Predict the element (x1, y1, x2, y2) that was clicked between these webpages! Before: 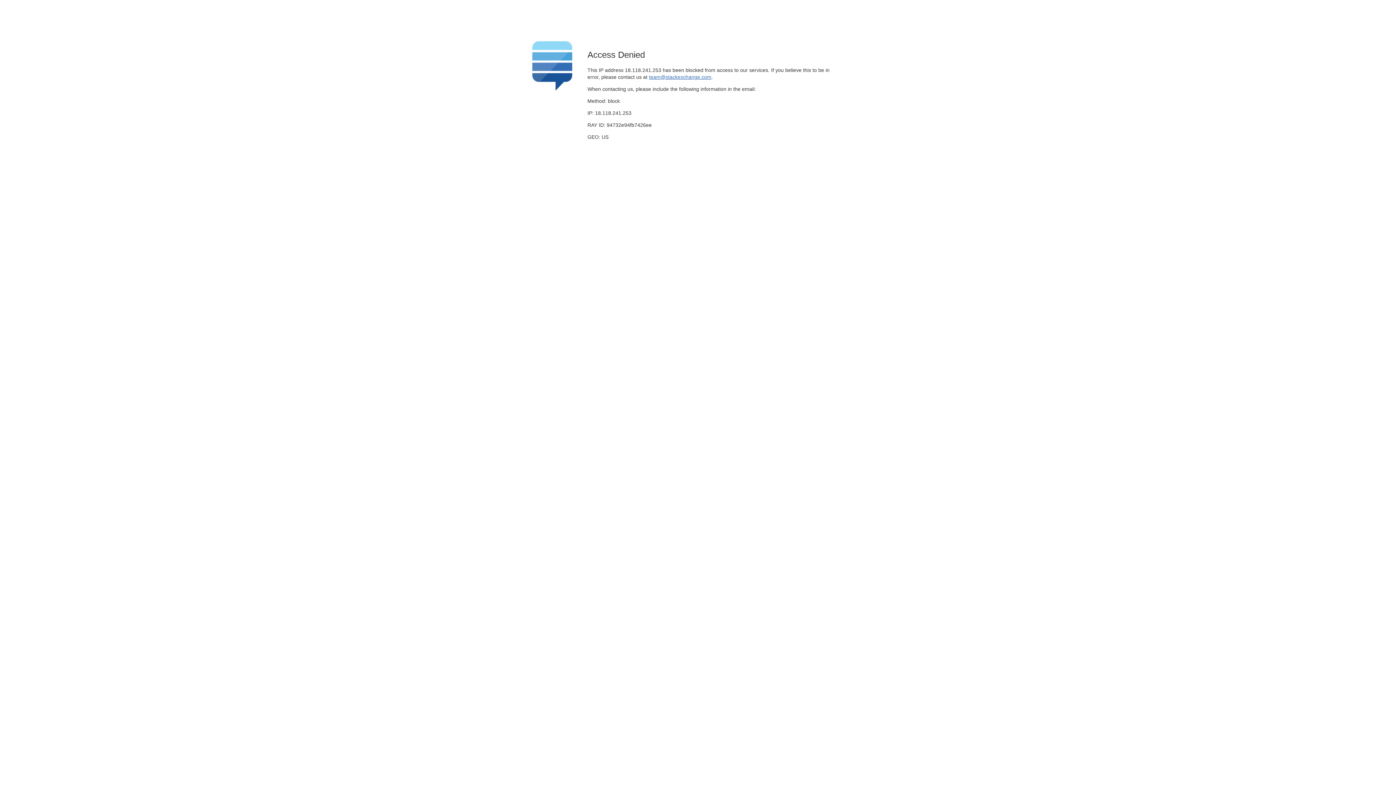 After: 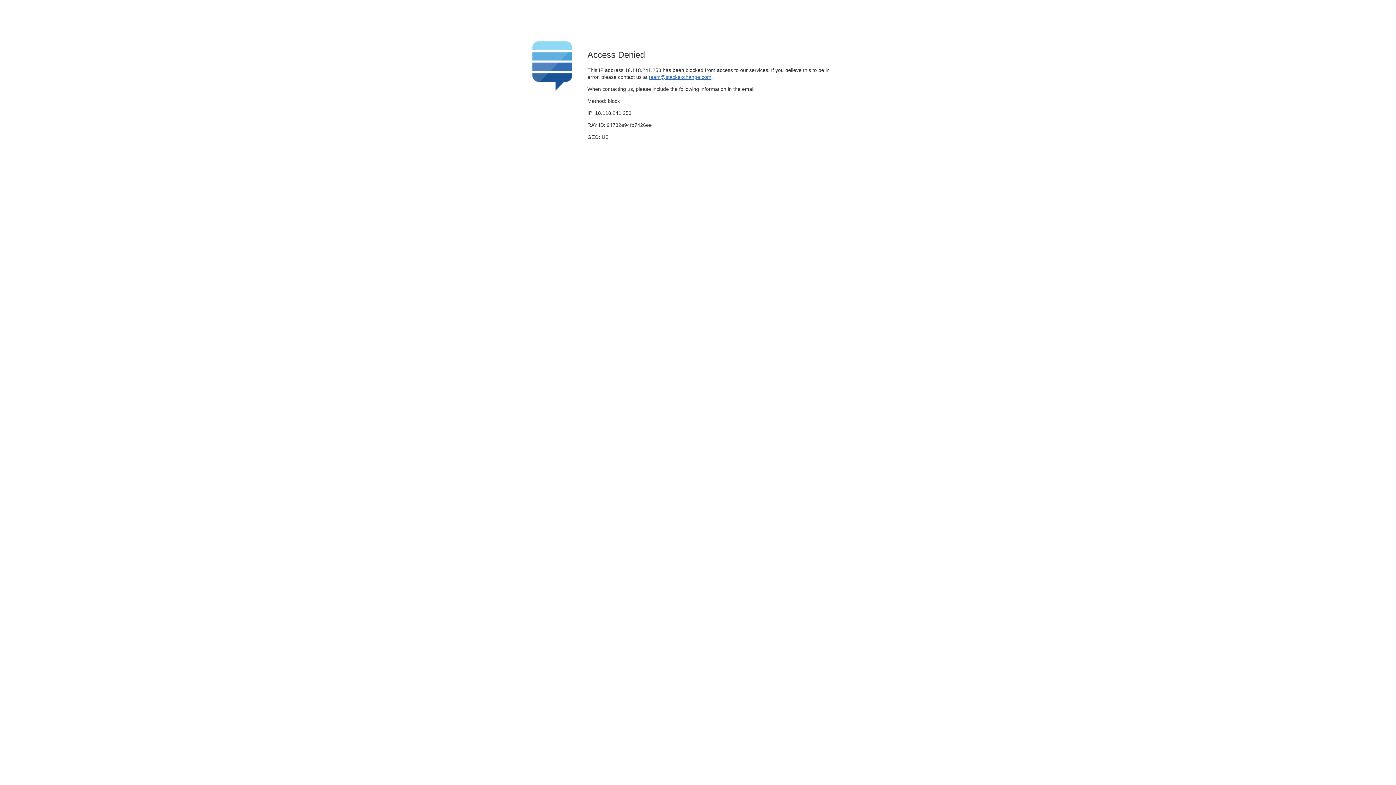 Action: bbox: (649, 74, 711, 79) label: team@stackexchange.com